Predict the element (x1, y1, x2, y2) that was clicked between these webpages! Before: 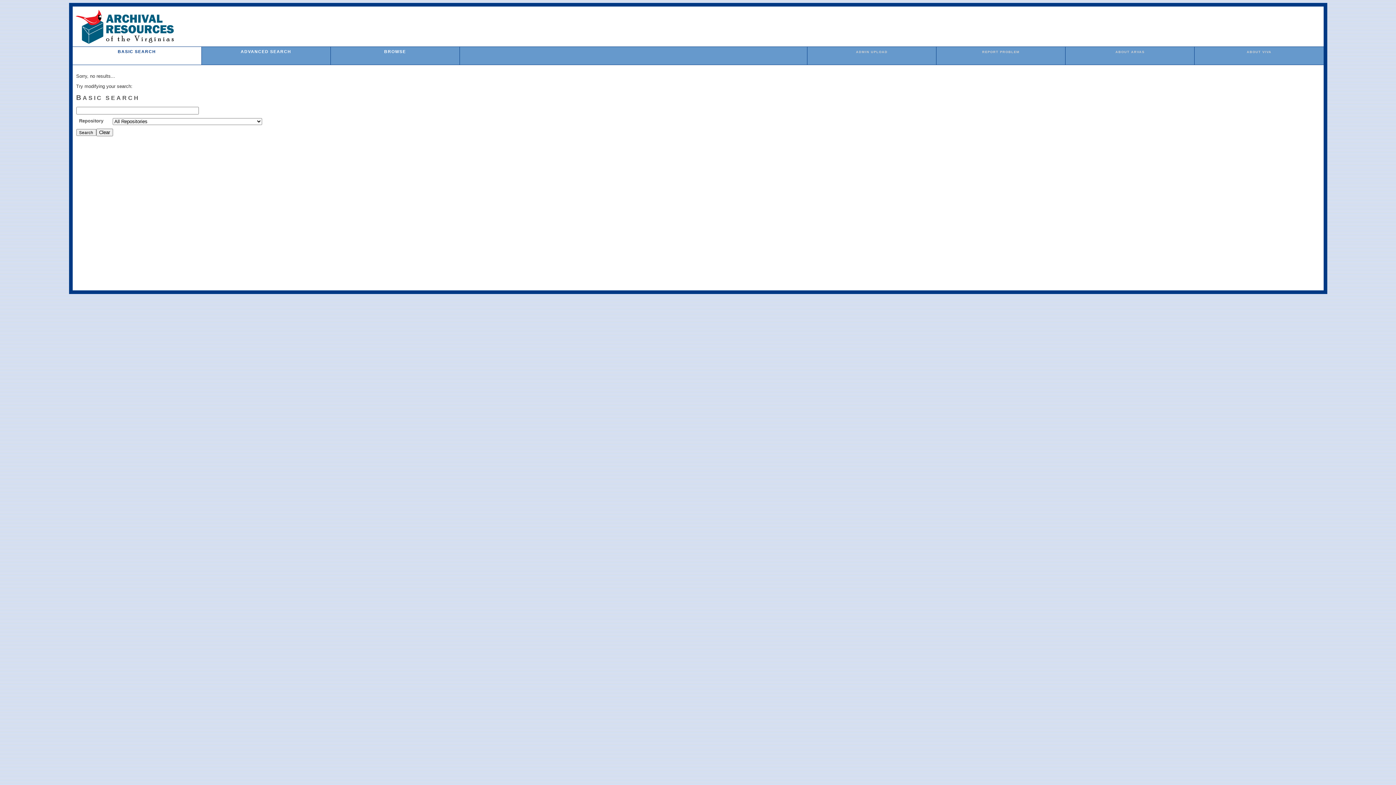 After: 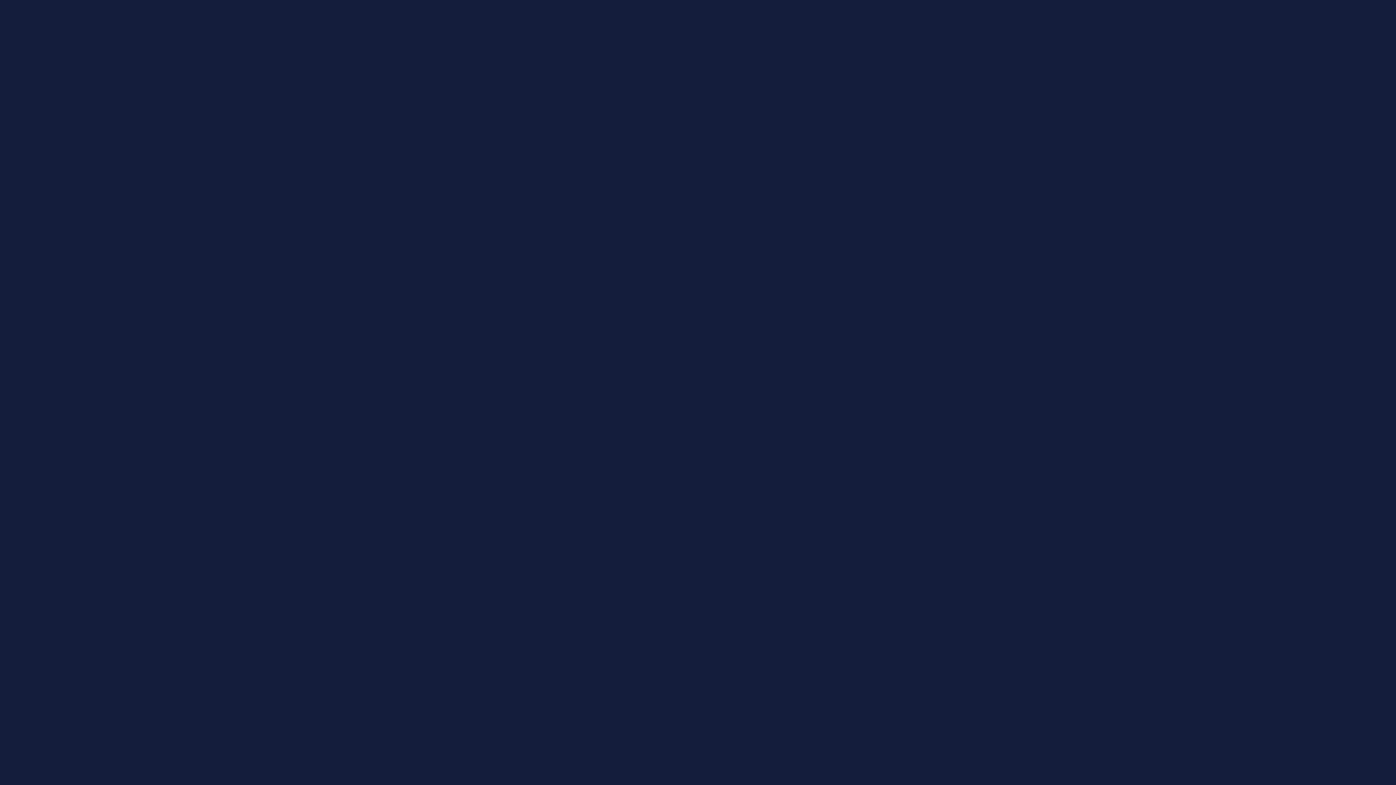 Action: label: REPORT PROBLEM bbox: (982, 50, 1019, 53)